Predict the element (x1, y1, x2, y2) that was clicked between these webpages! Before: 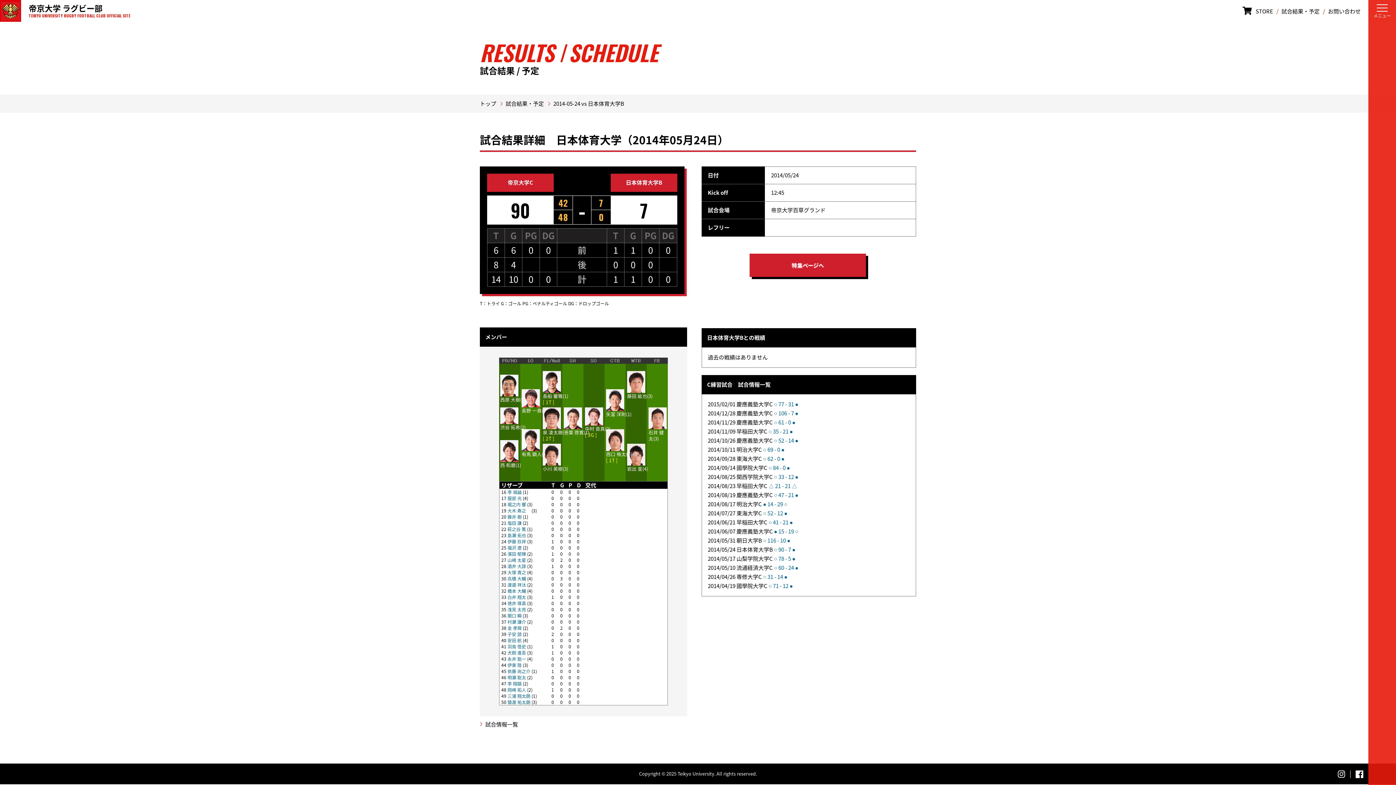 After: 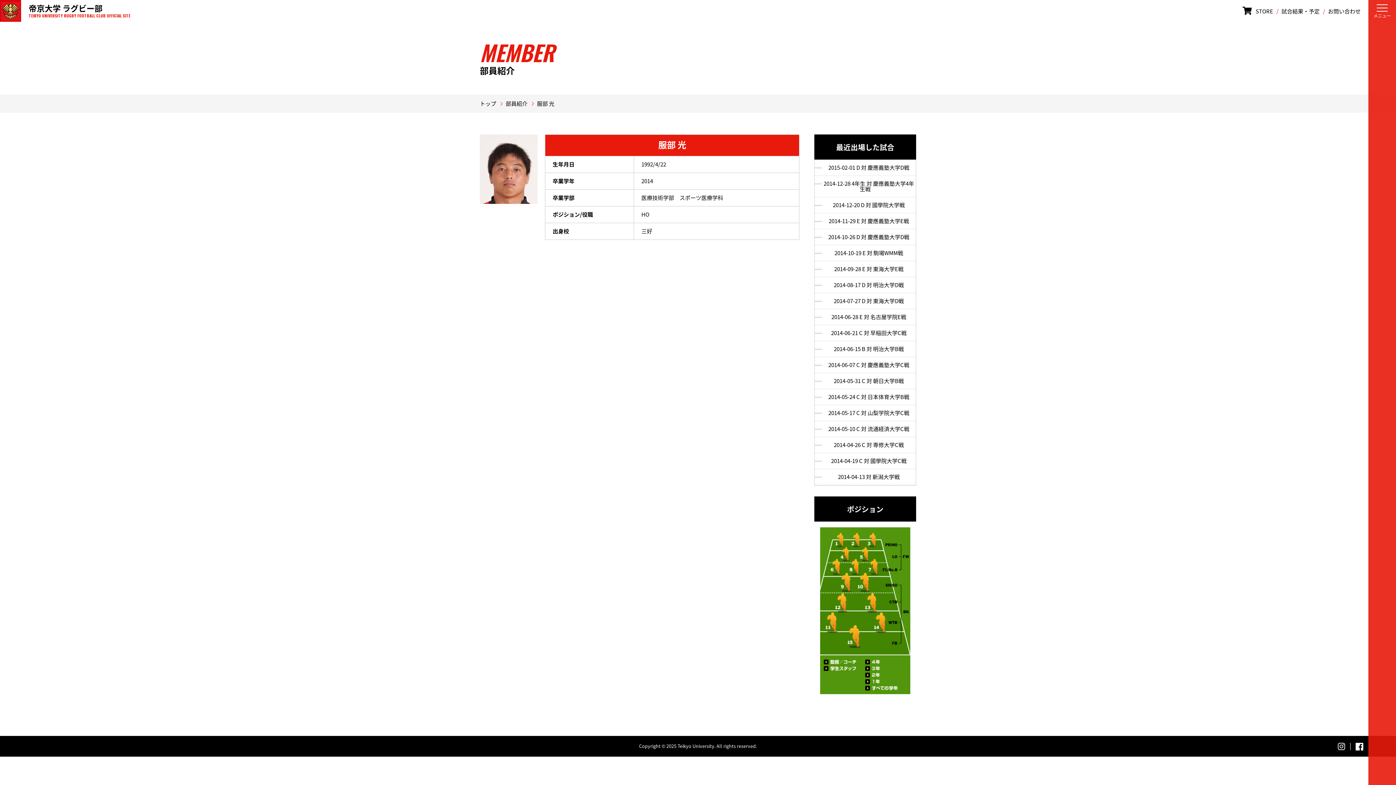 Action: bbox: (507, 495, 522, 501) label: 服部 光 